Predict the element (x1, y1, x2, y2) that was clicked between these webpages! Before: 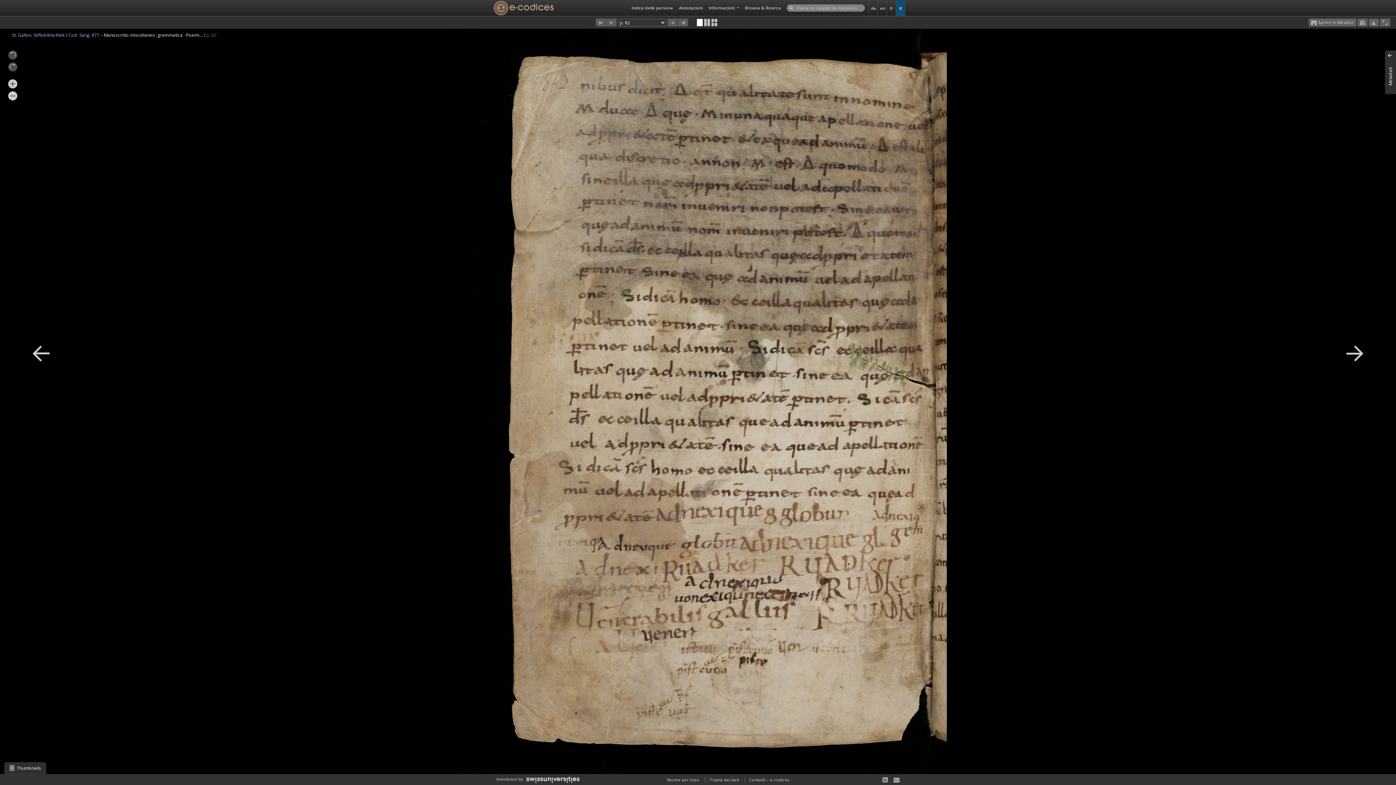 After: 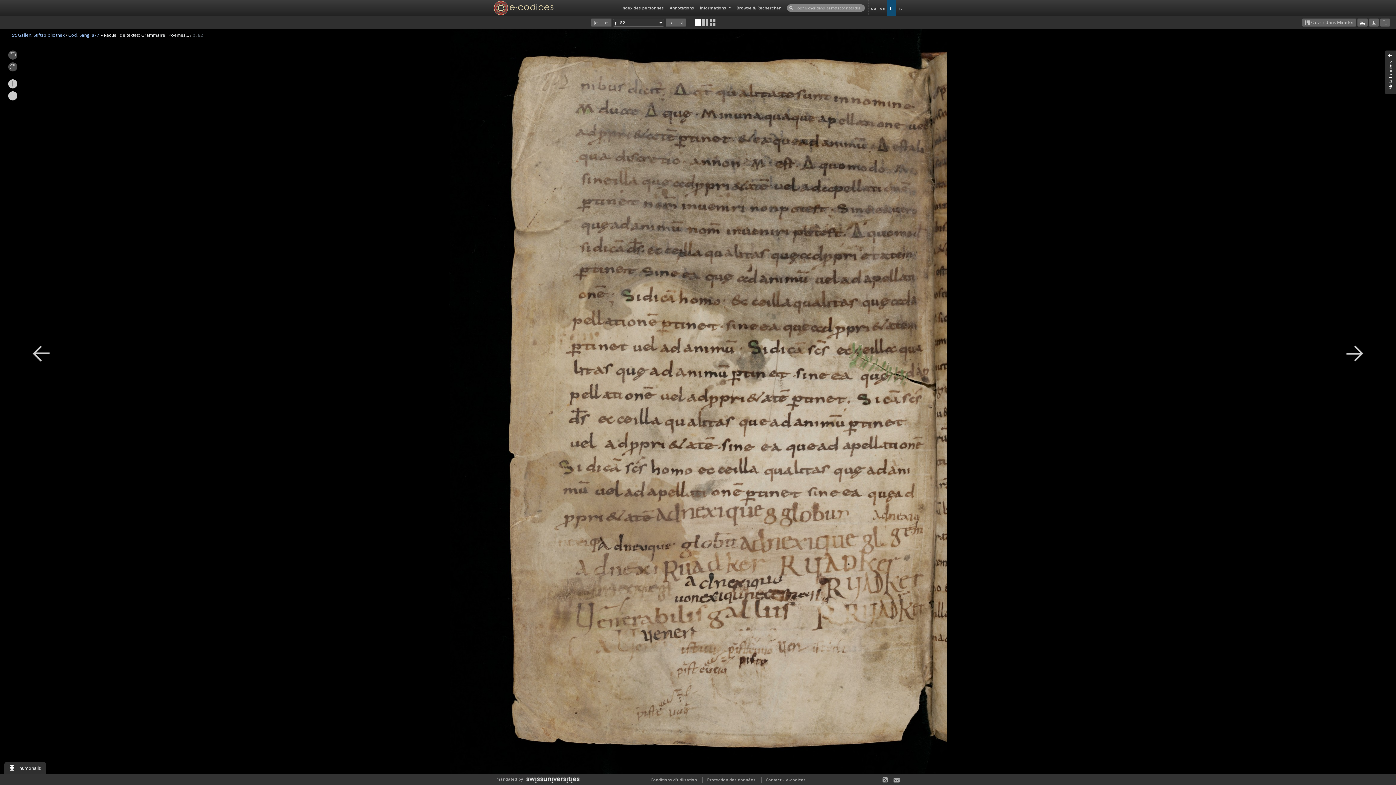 Action: bbox: (887, 0, 896, 15) label: fr